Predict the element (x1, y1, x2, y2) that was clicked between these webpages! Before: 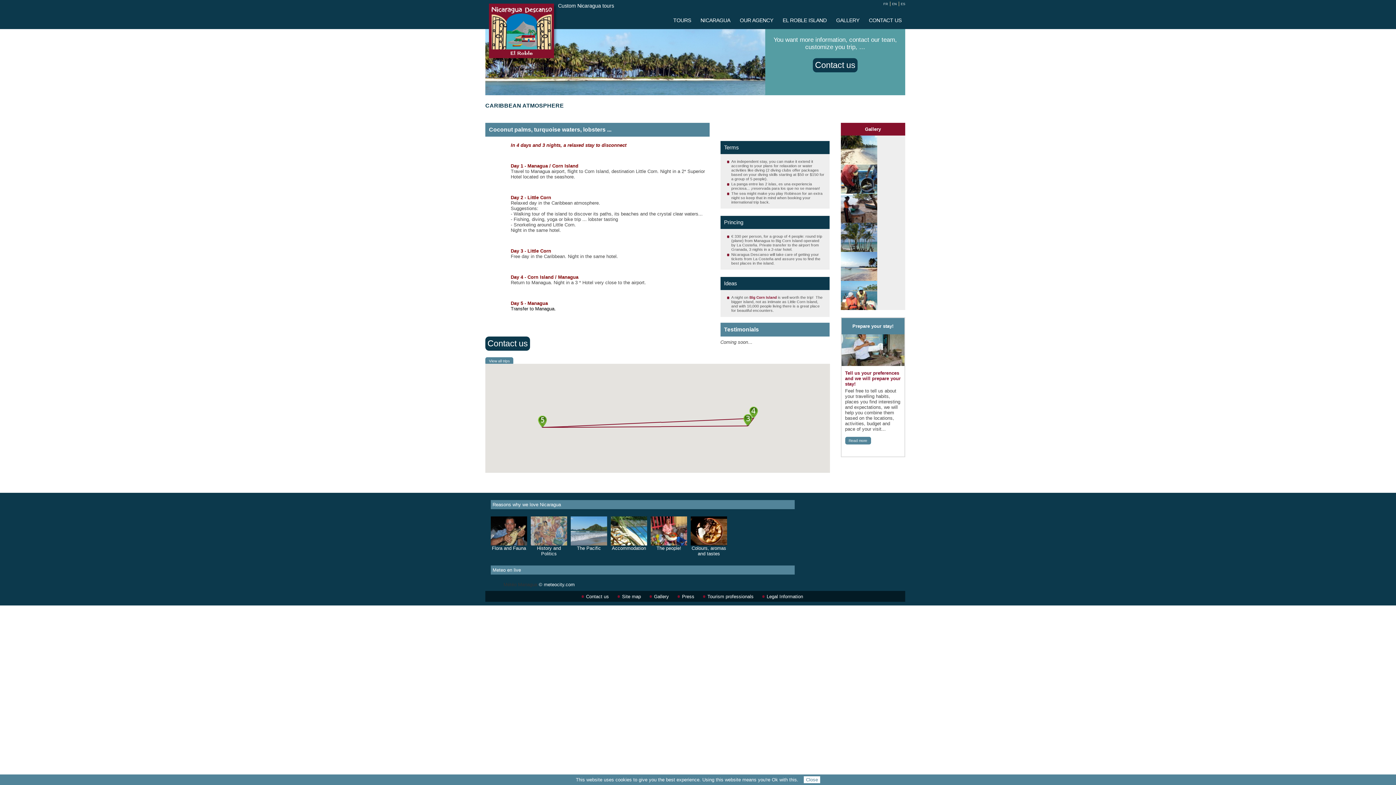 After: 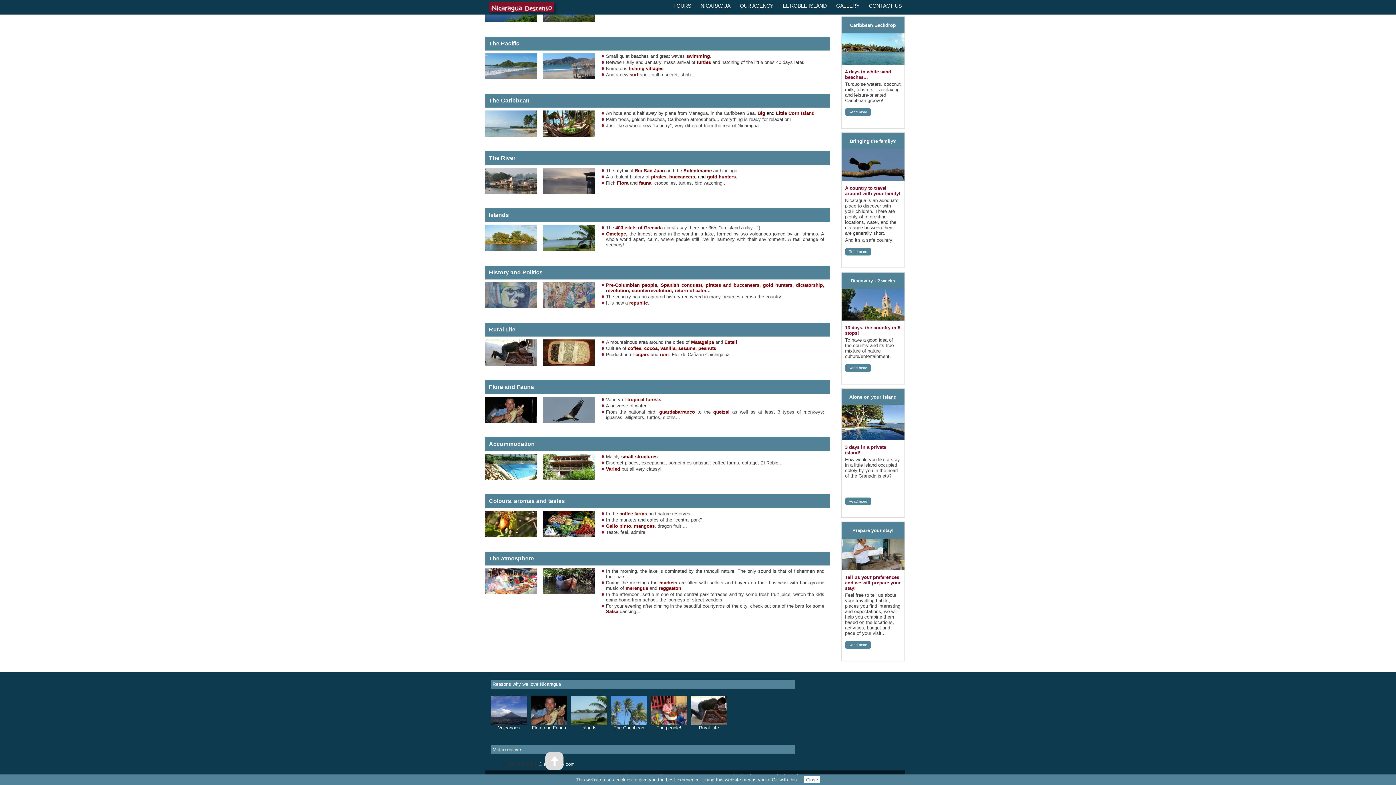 Action: bbox: (530, 528, 567, 533)